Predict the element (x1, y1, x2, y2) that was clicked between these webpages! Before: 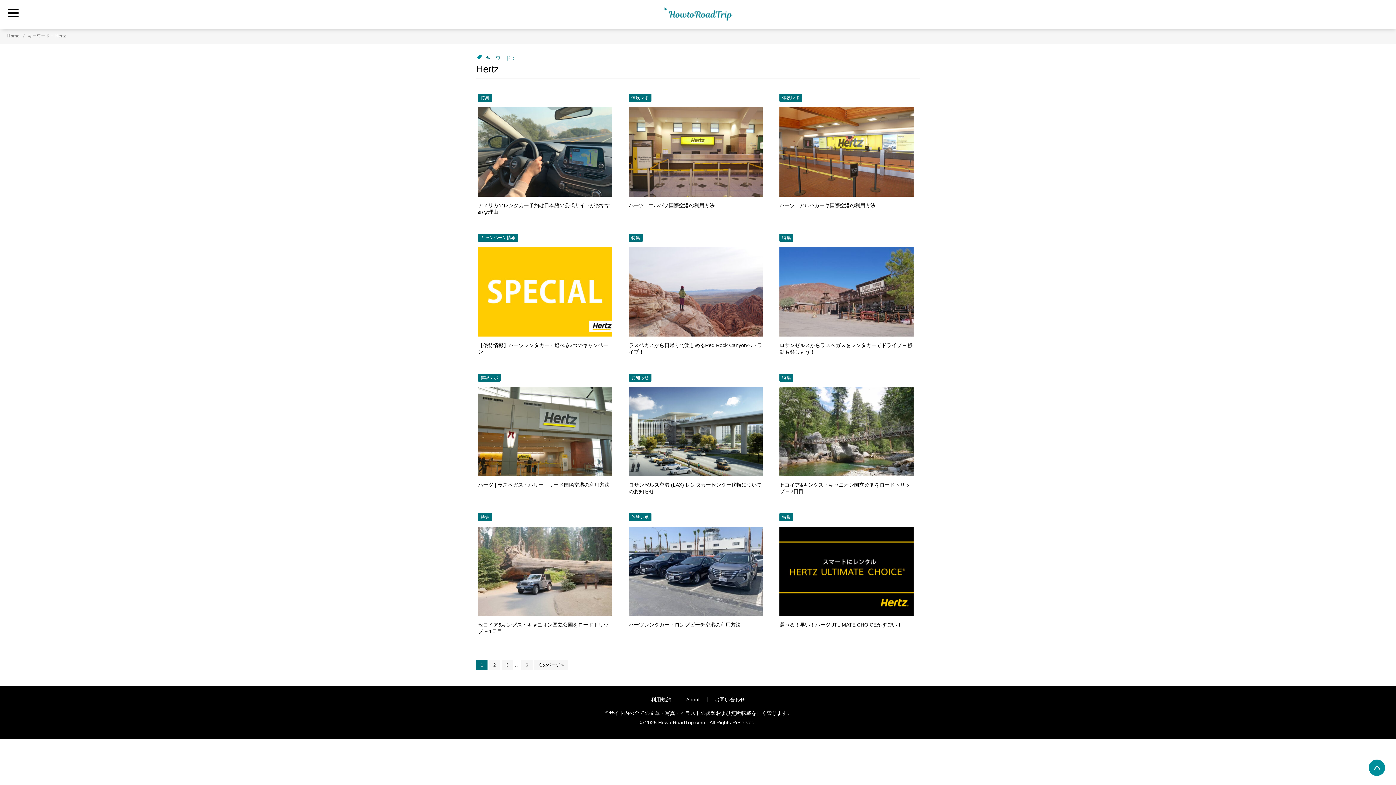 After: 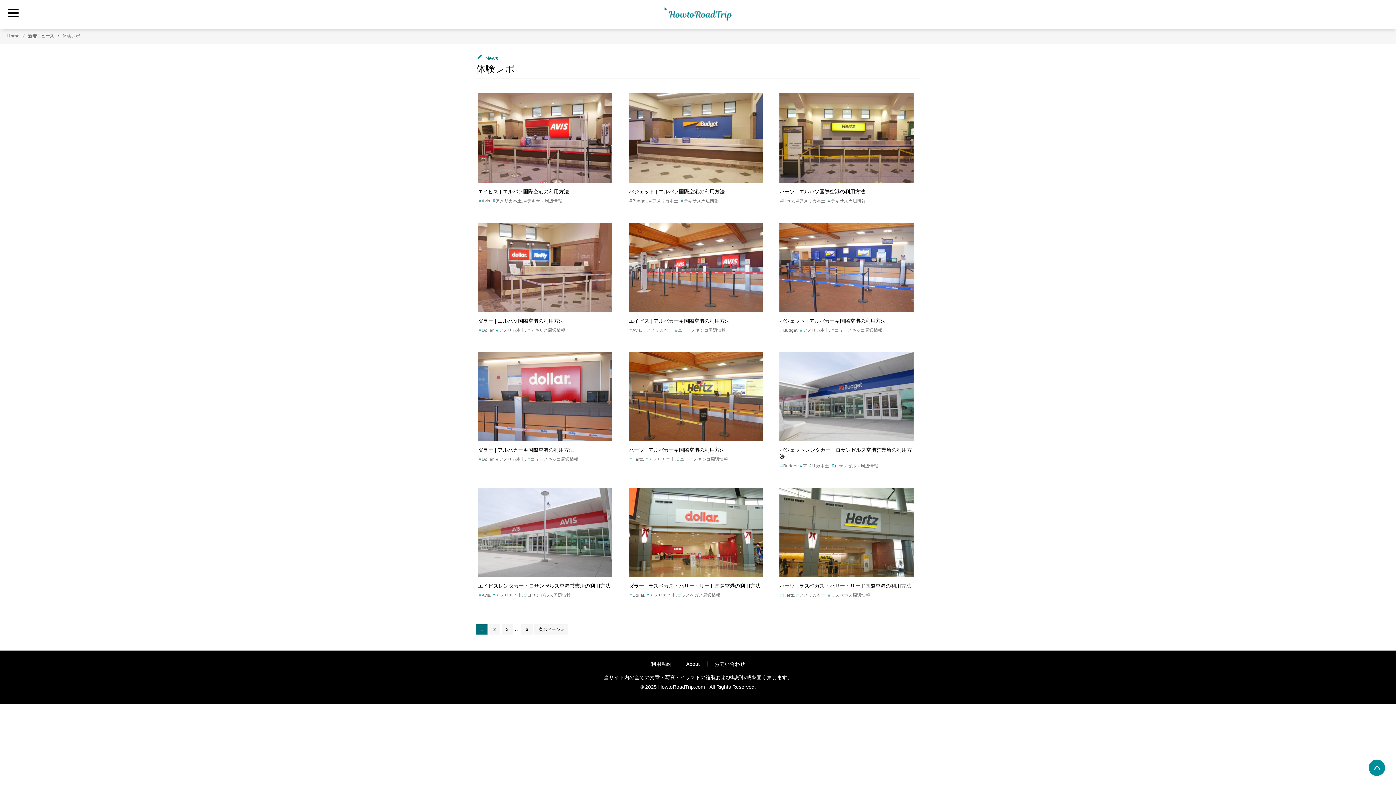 Action: bbox: (628, 513, 651, 521) label: 体験レポ